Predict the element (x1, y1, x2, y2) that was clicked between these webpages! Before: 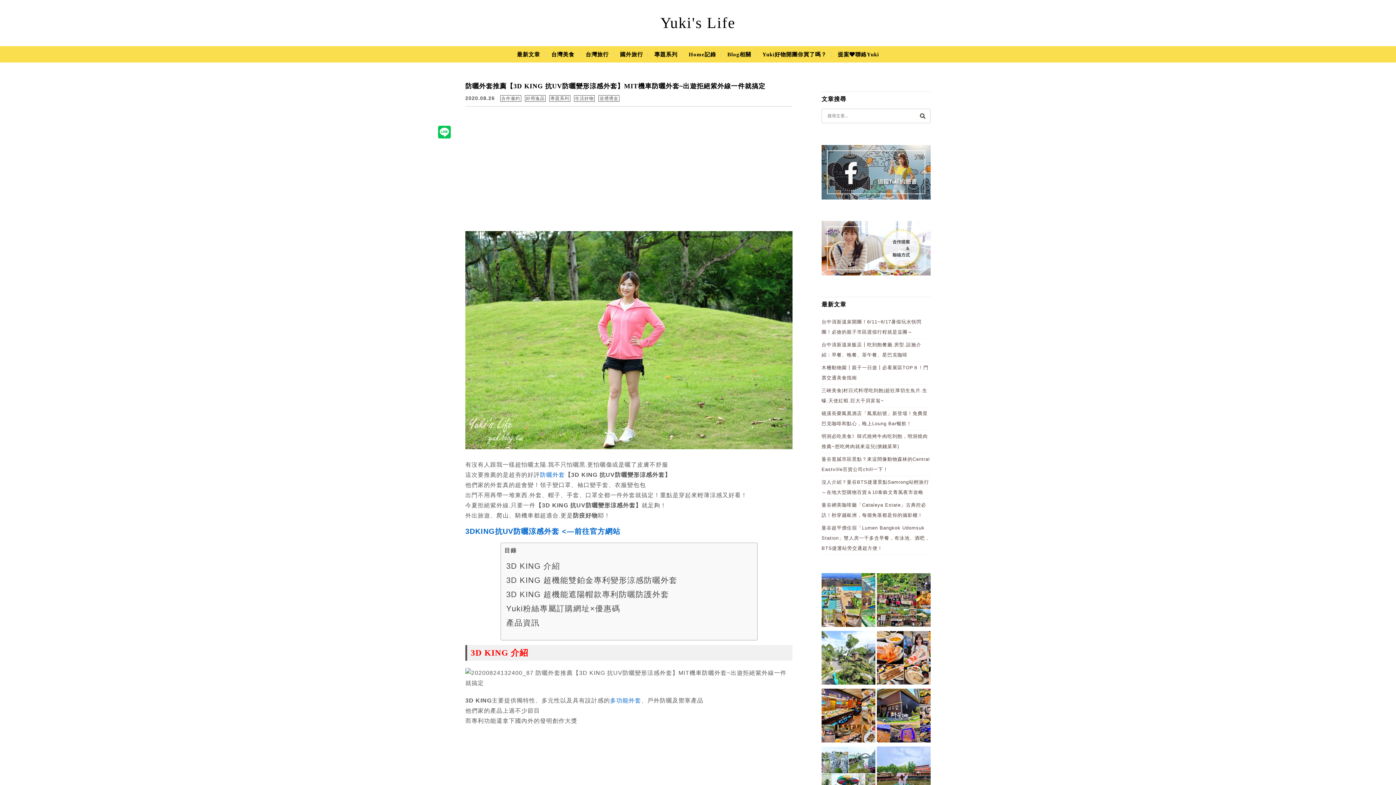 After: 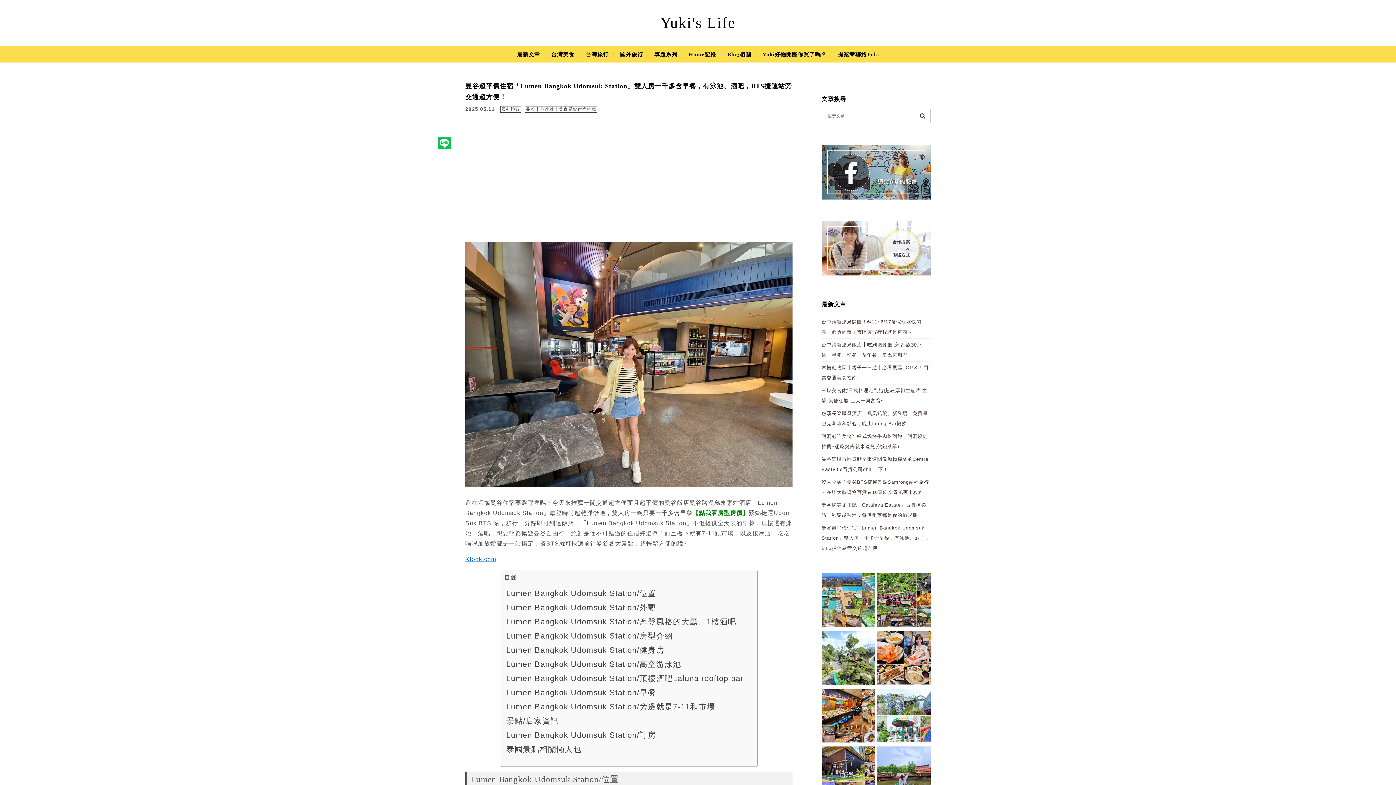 Action: bbox: (821, 525, 930, 551) label: 曼谷超平價住宿「Lumen Bangkok Udomsuk Station」雙人房一千多含早餐，有泳池、酒吧，BTS捷運站旁交通超方便！